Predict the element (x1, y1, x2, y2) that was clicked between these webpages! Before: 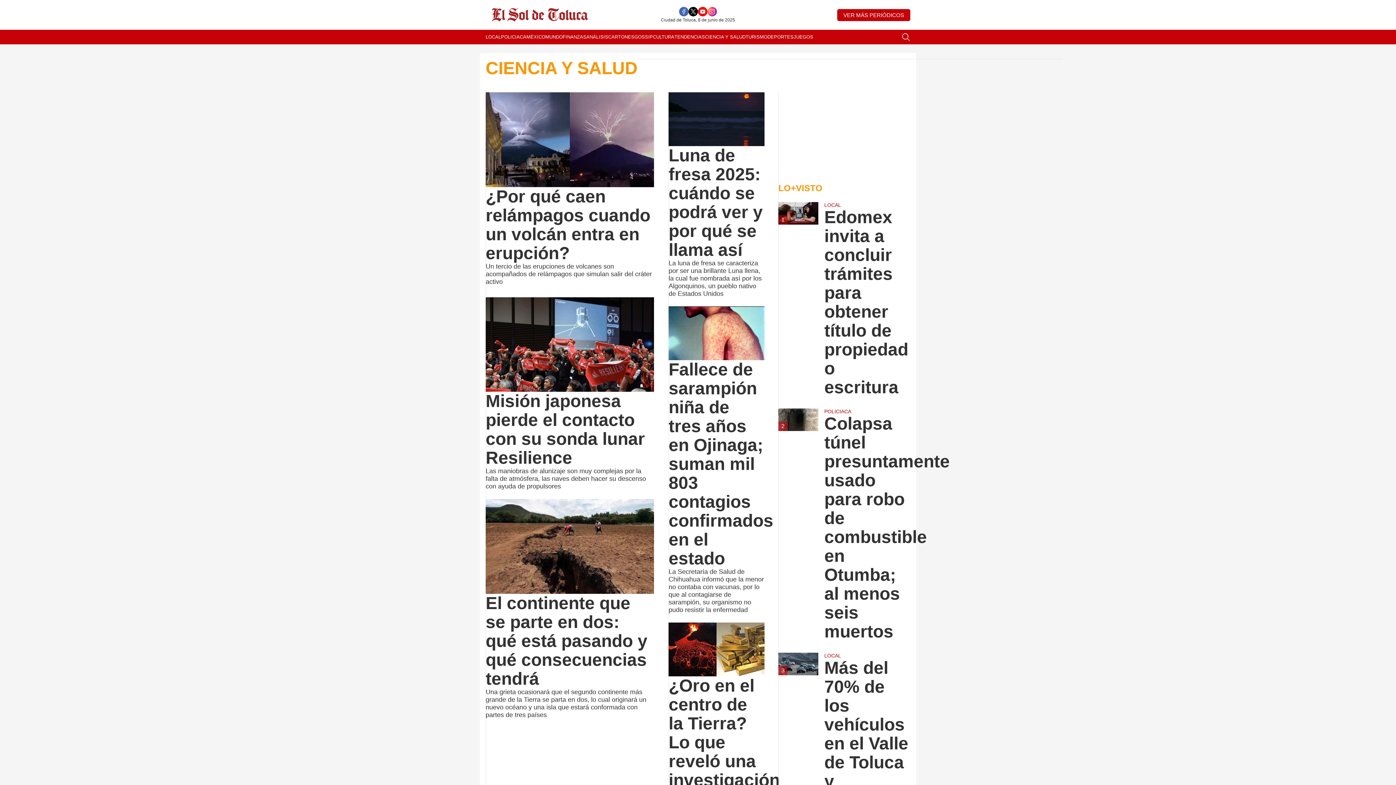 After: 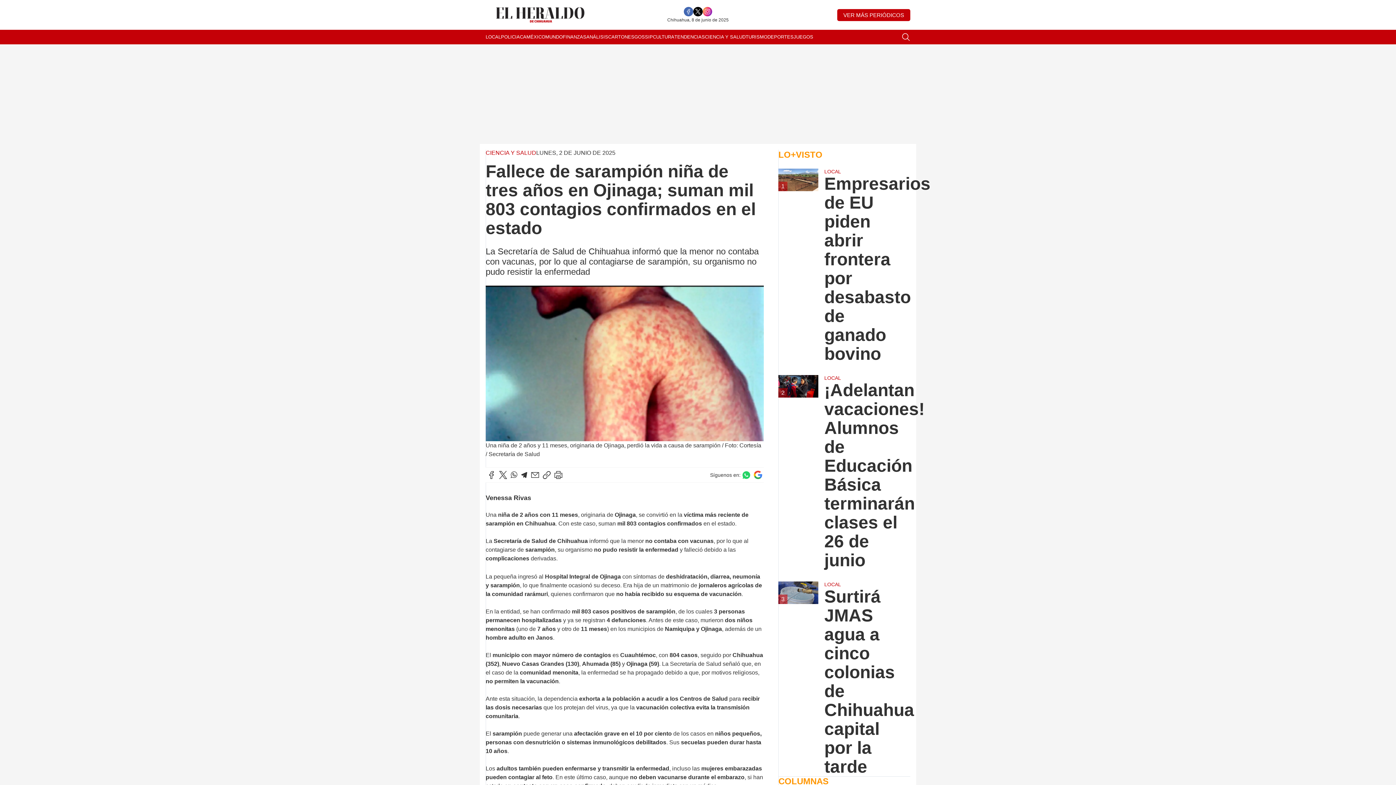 Action: bbox: (668, 306, 764, 360)